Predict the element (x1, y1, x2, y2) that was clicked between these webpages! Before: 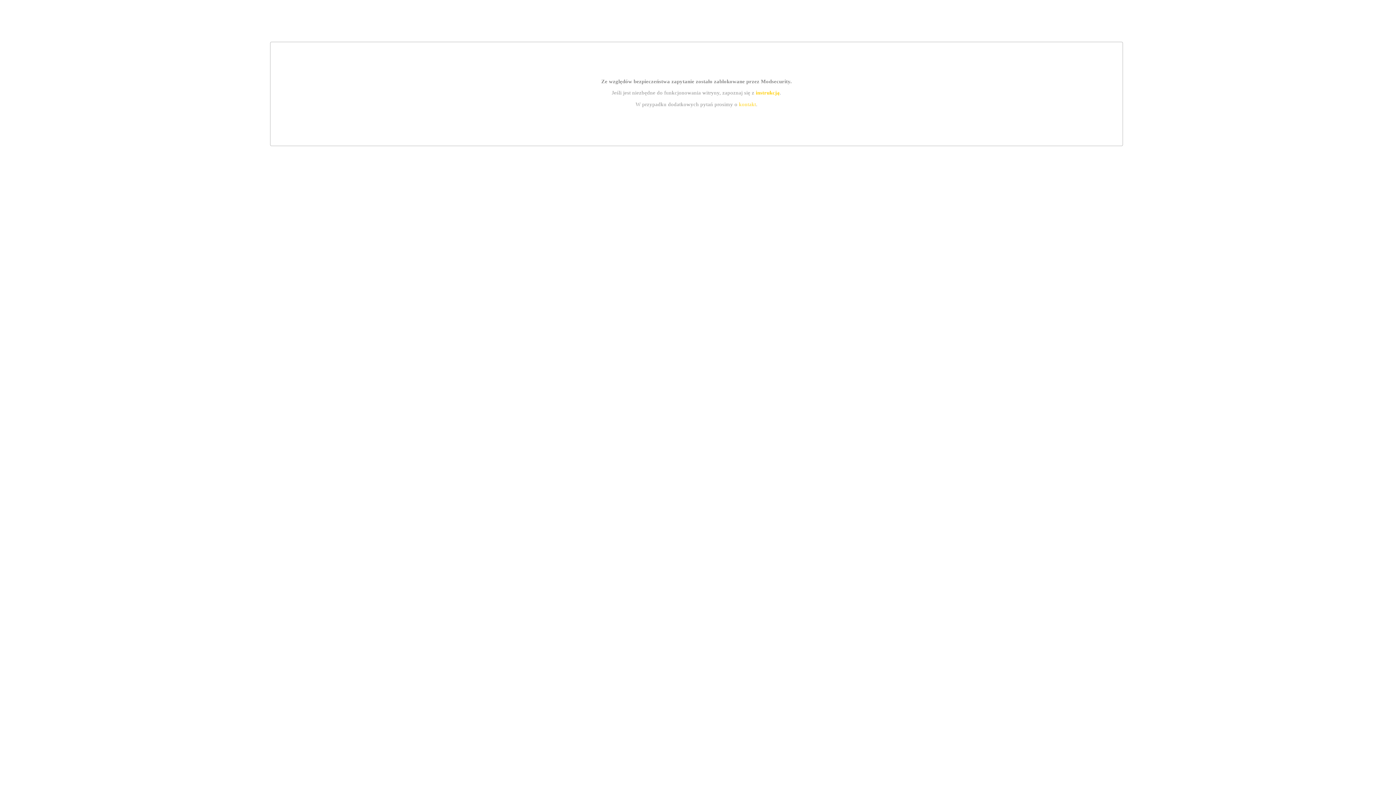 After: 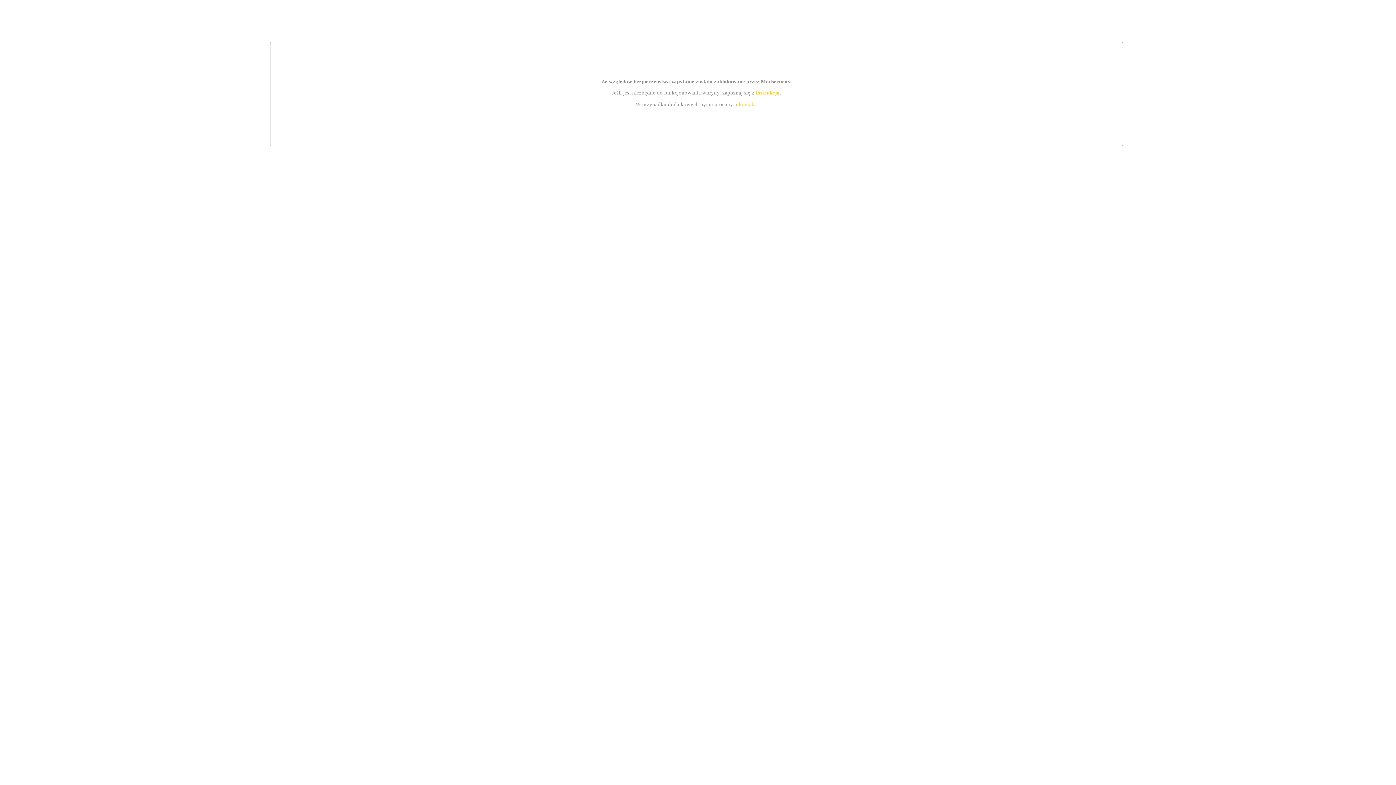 Action: label: kontakt bbox: (739, 101, 756, 107)